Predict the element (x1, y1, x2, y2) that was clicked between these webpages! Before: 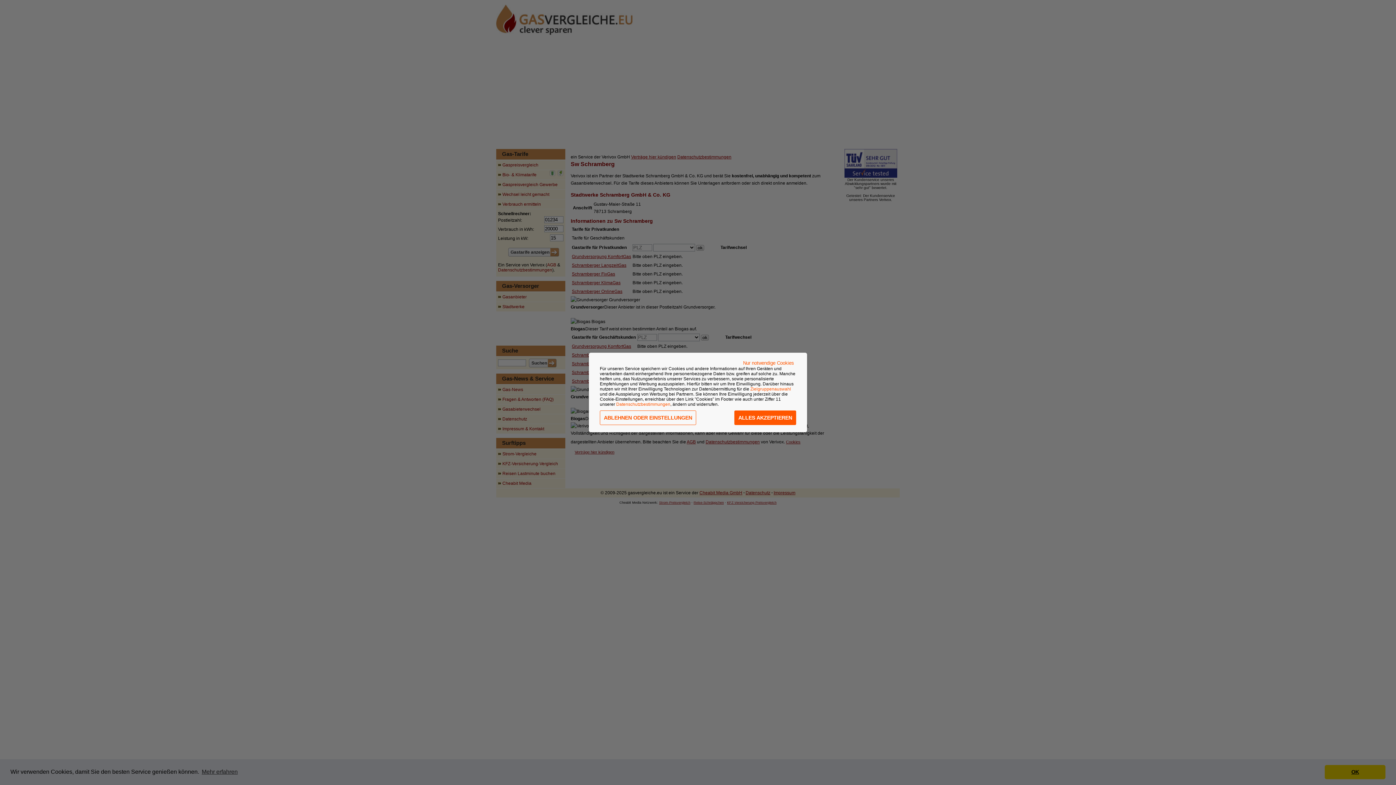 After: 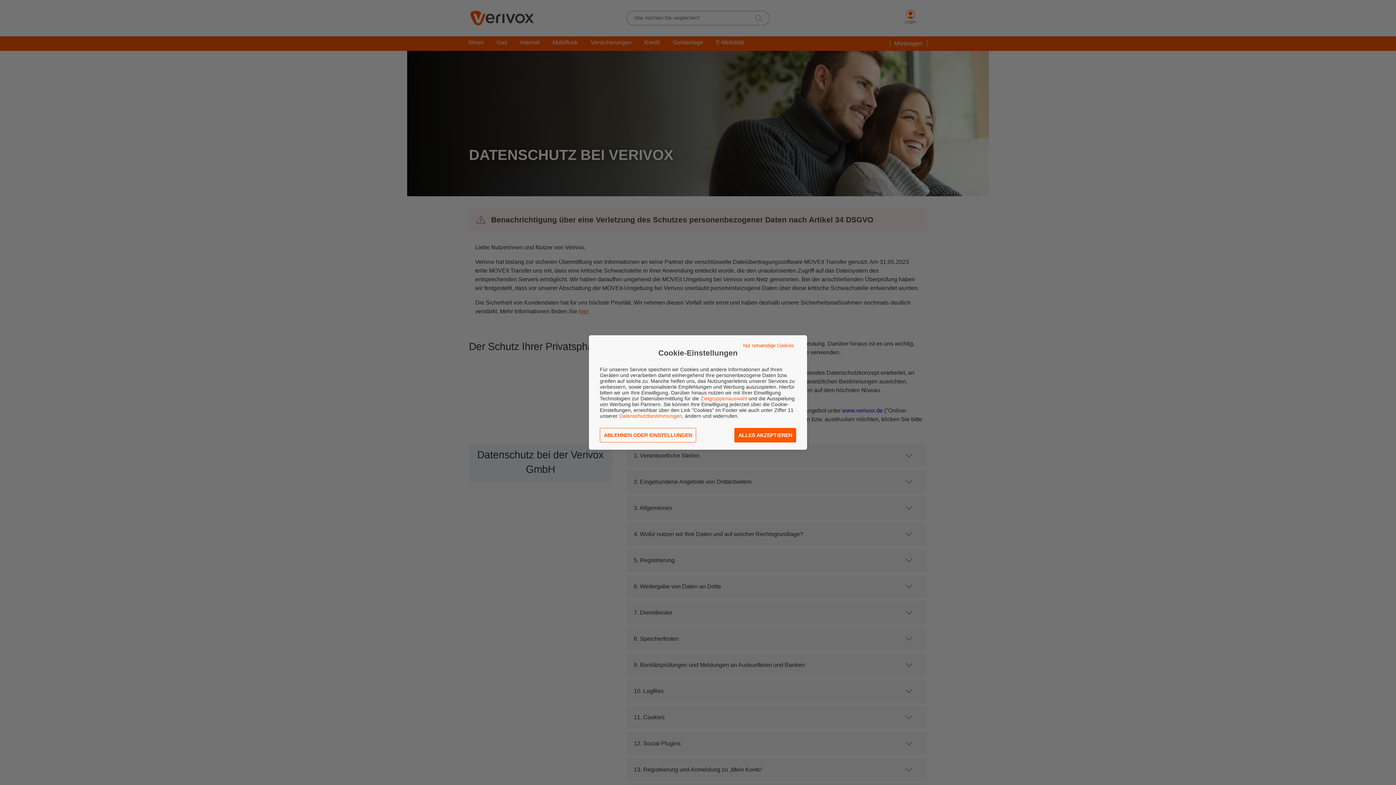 Action: bbox: (616, 402, 670, 407) label: Datenschutzbestimmungen